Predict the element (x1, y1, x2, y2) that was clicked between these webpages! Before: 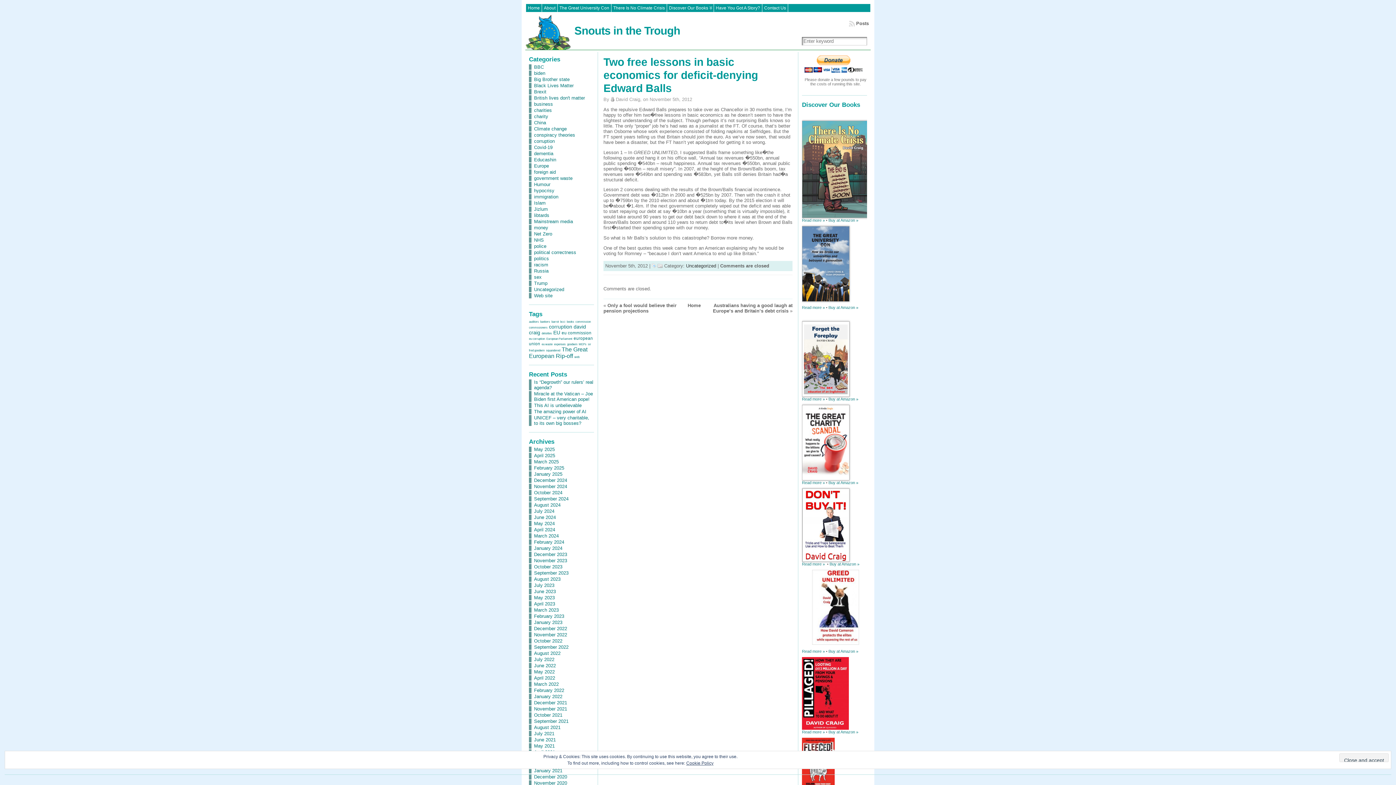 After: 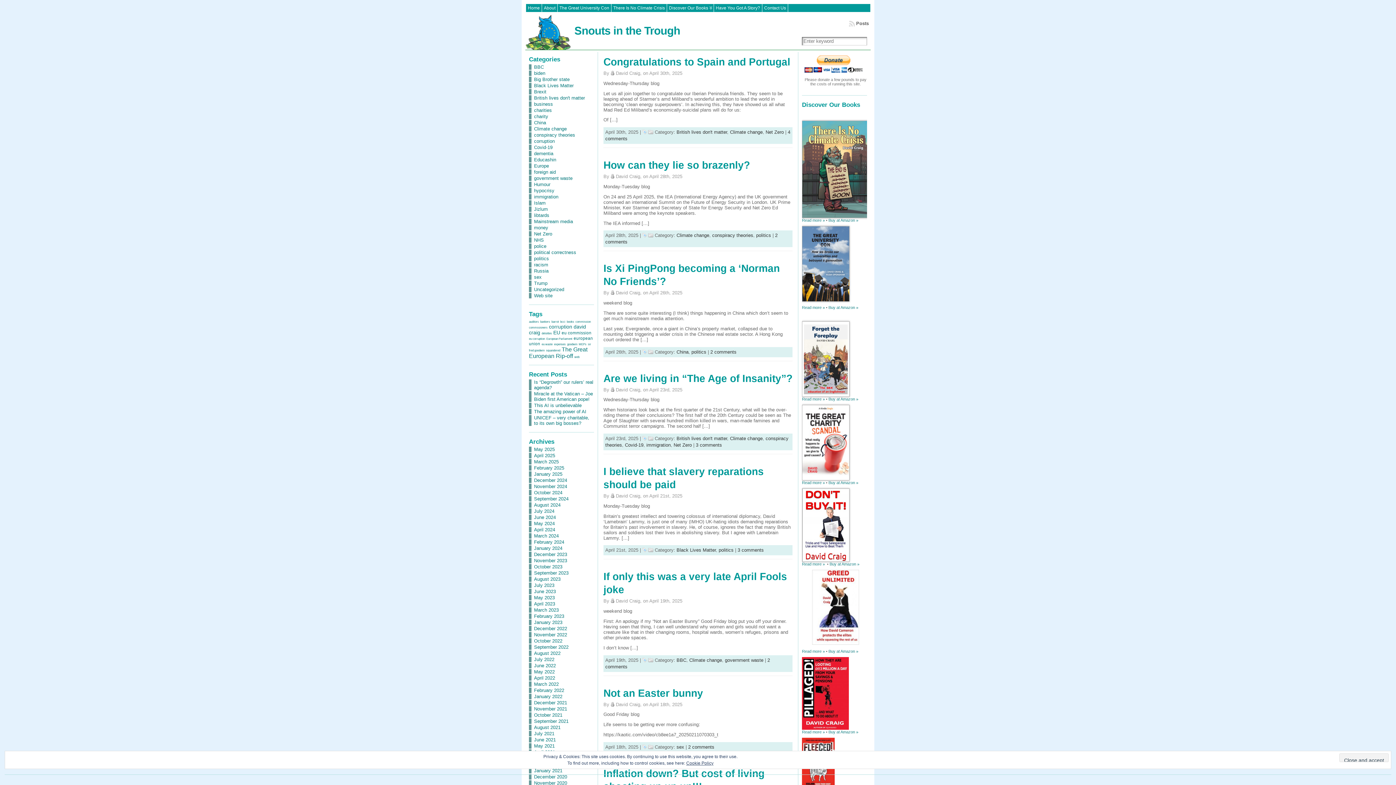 Action: bbox: (534, 453, 555, 458) label: April 2025